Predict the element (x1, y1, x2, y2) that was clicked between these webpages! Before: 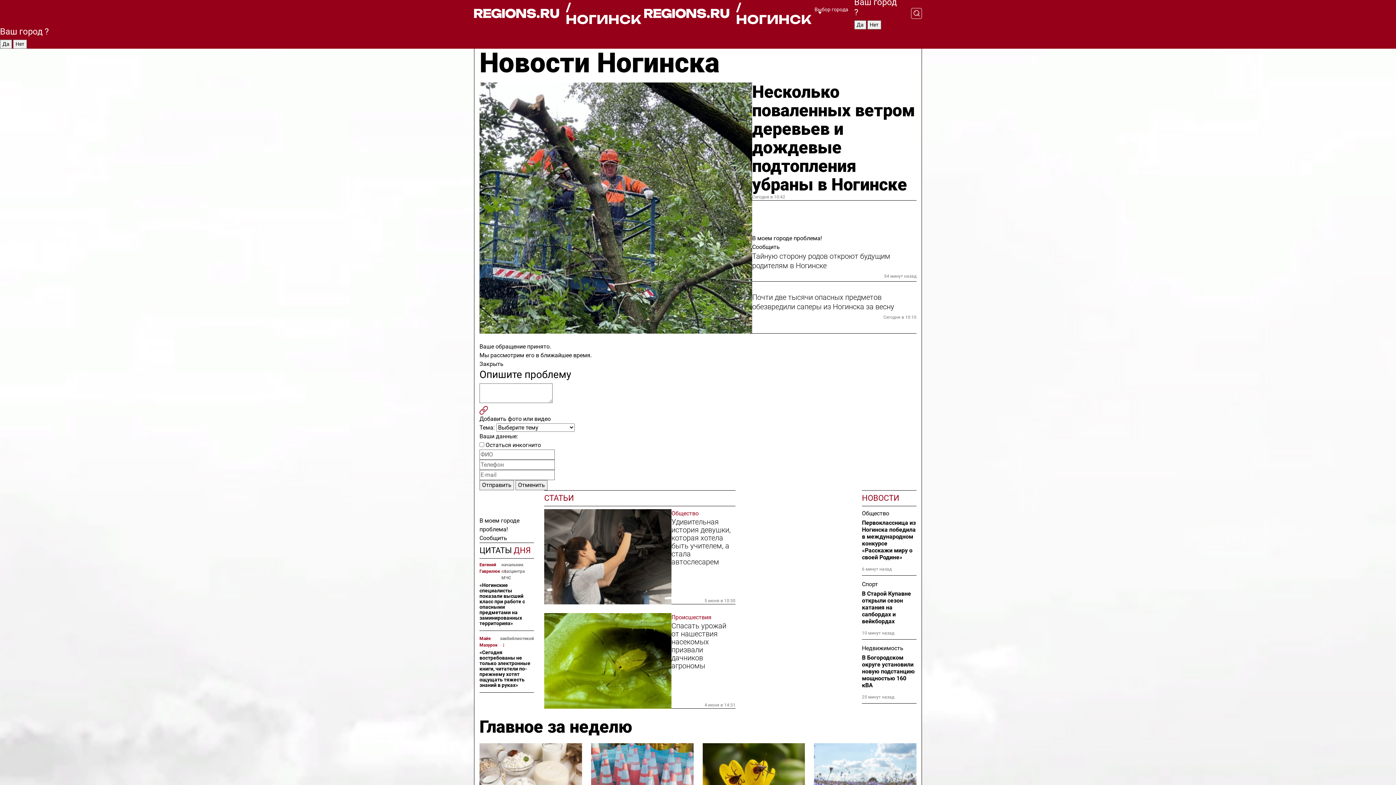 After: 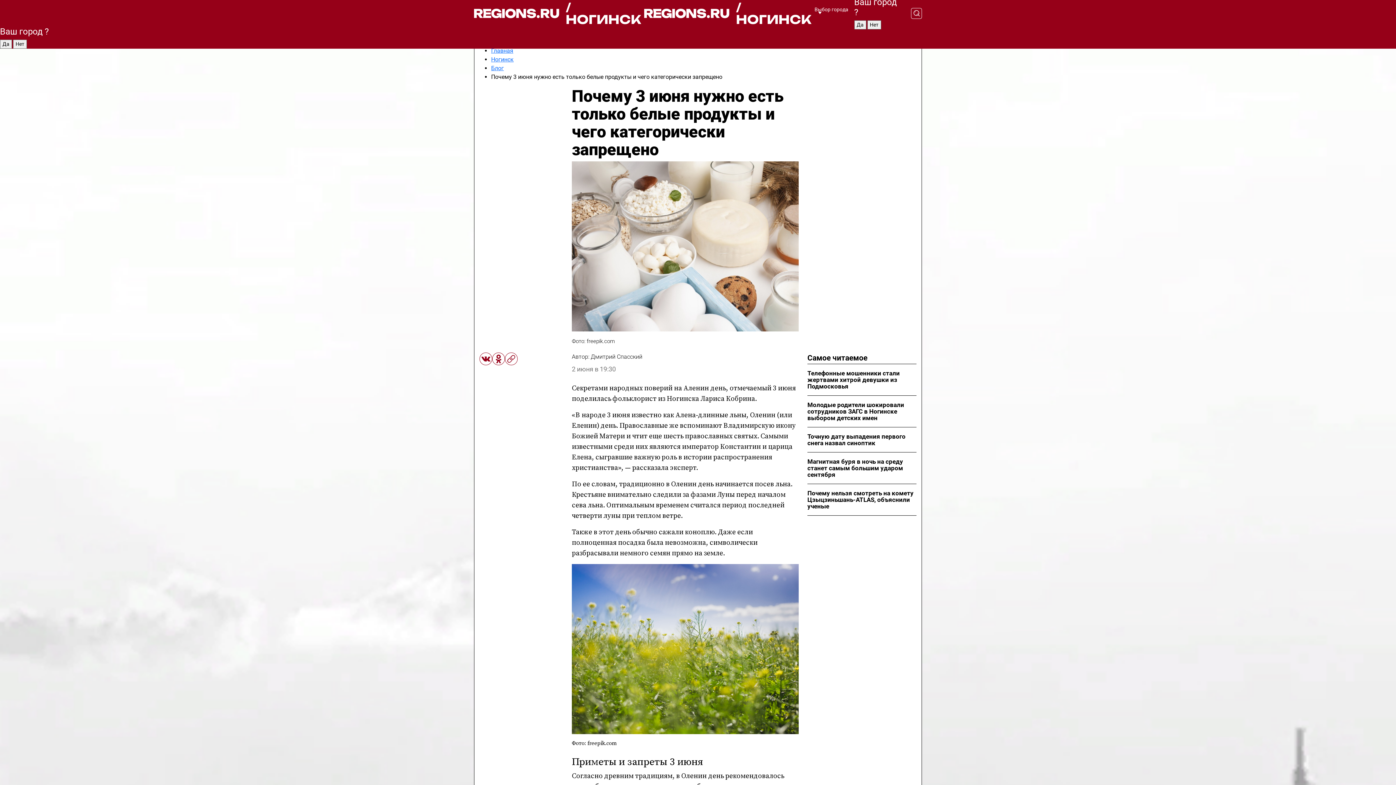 Action: bbox: (479, 743, 582, 821)